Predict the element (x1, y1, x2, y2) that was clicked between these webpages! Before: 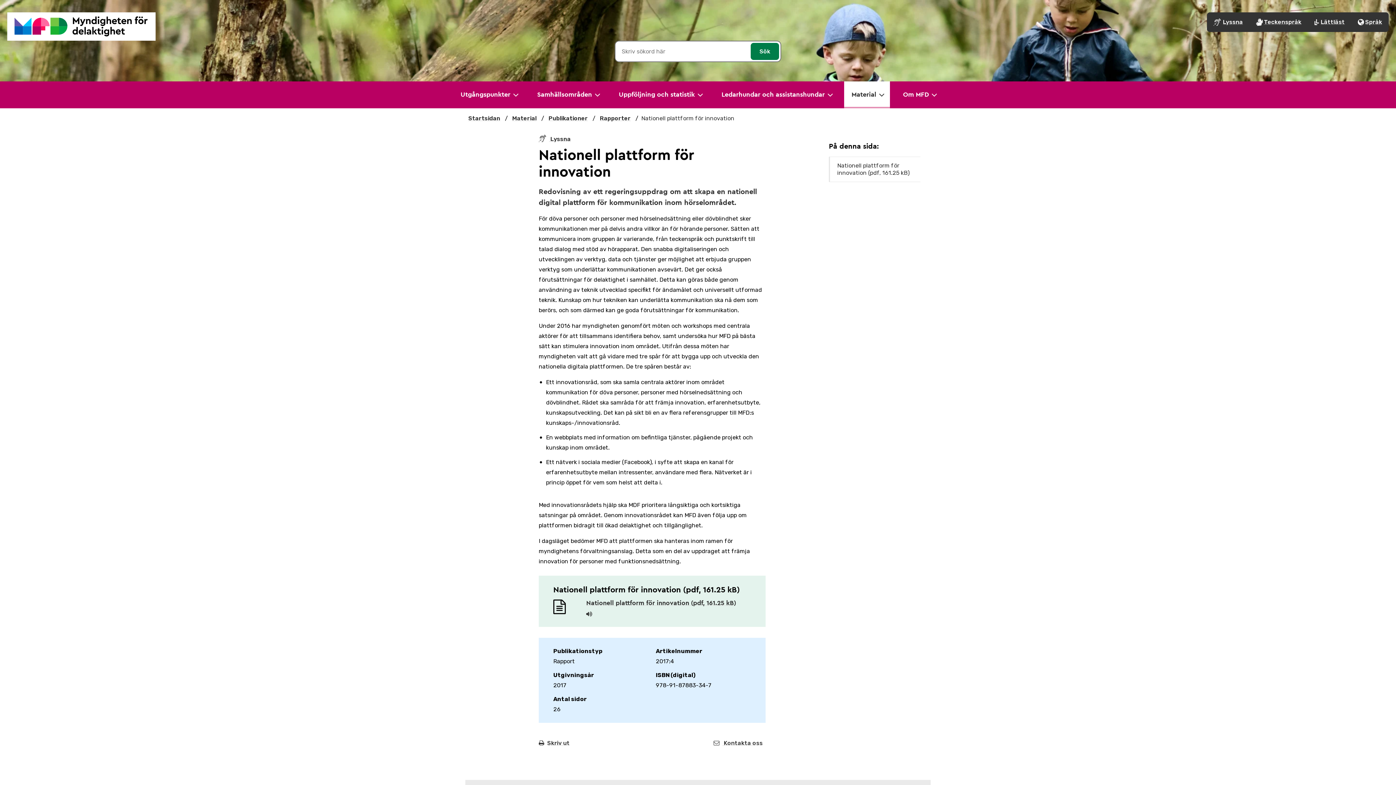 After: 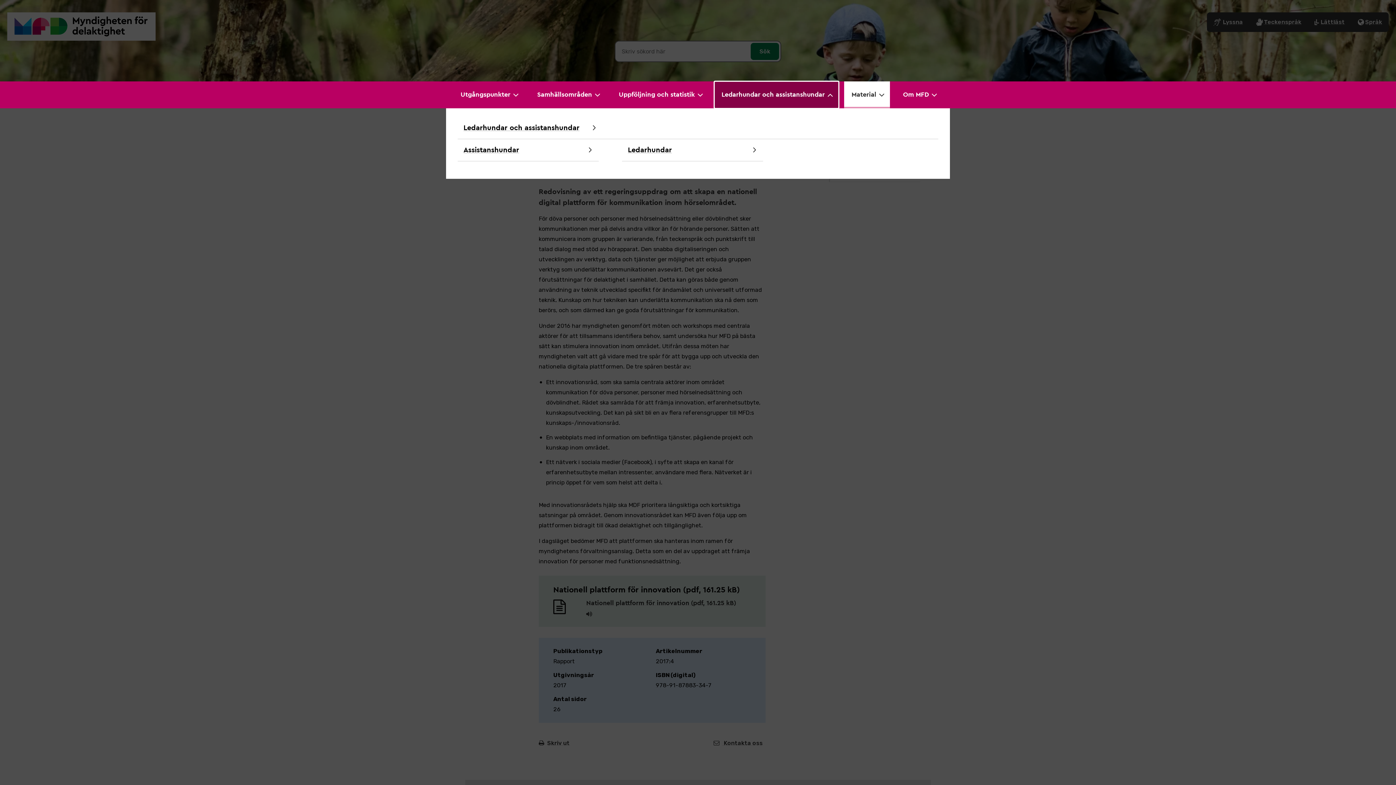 Action: label: Ledarhundar och assistanshundar, Exempel från verkligheten bbox: (714, 81, 838, 108)